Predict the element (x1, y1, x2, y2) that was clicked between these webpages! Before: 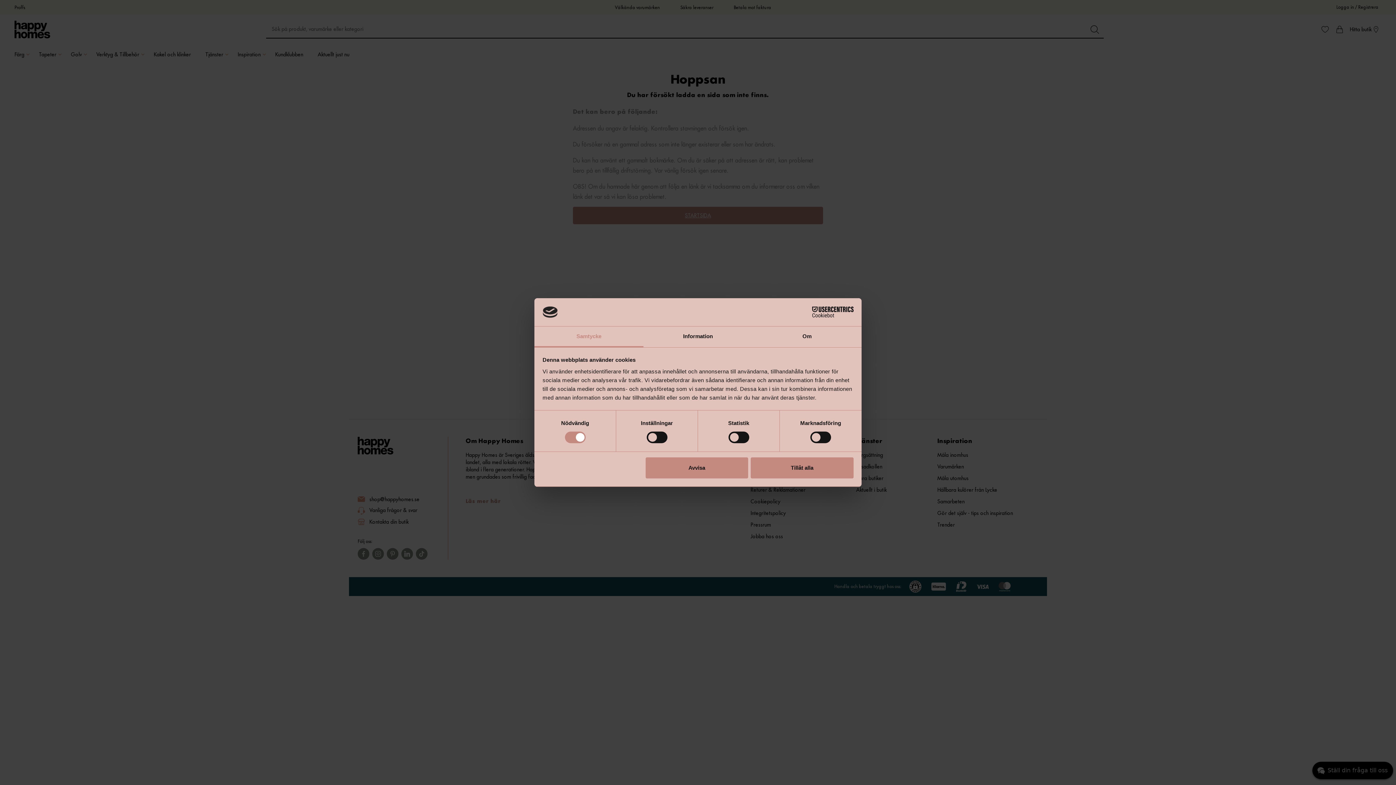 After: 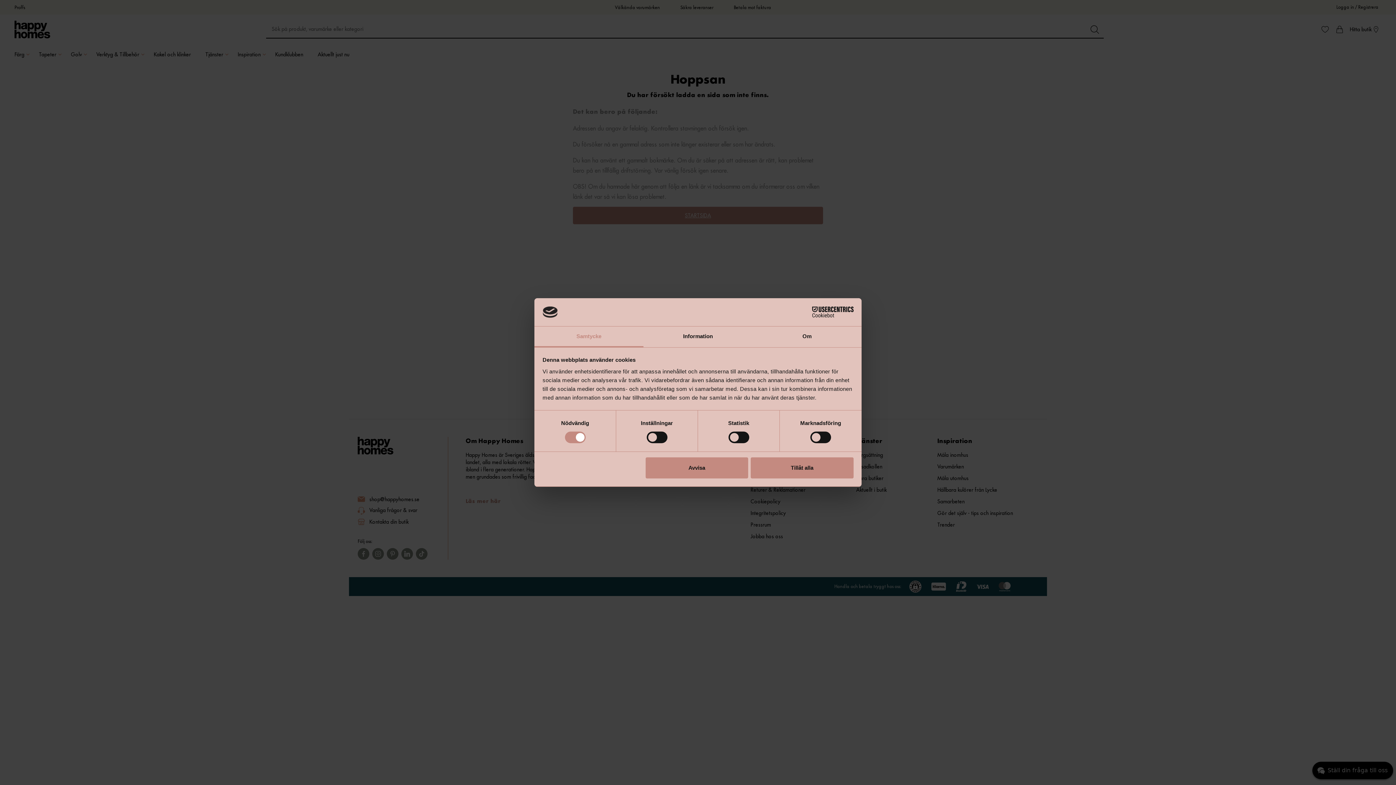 Action: bbox: (790, 306, 853, 317) label: Cookiebot - opens in a new window